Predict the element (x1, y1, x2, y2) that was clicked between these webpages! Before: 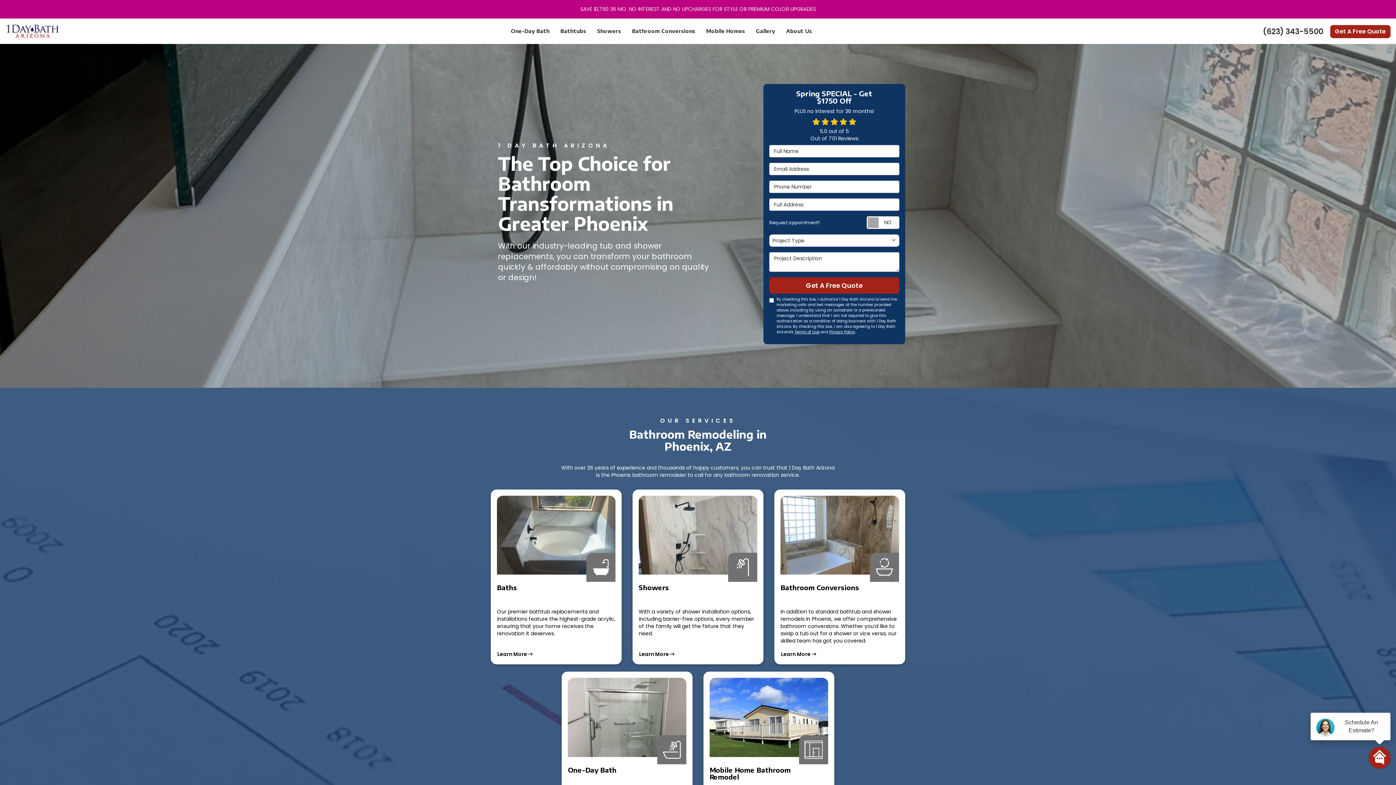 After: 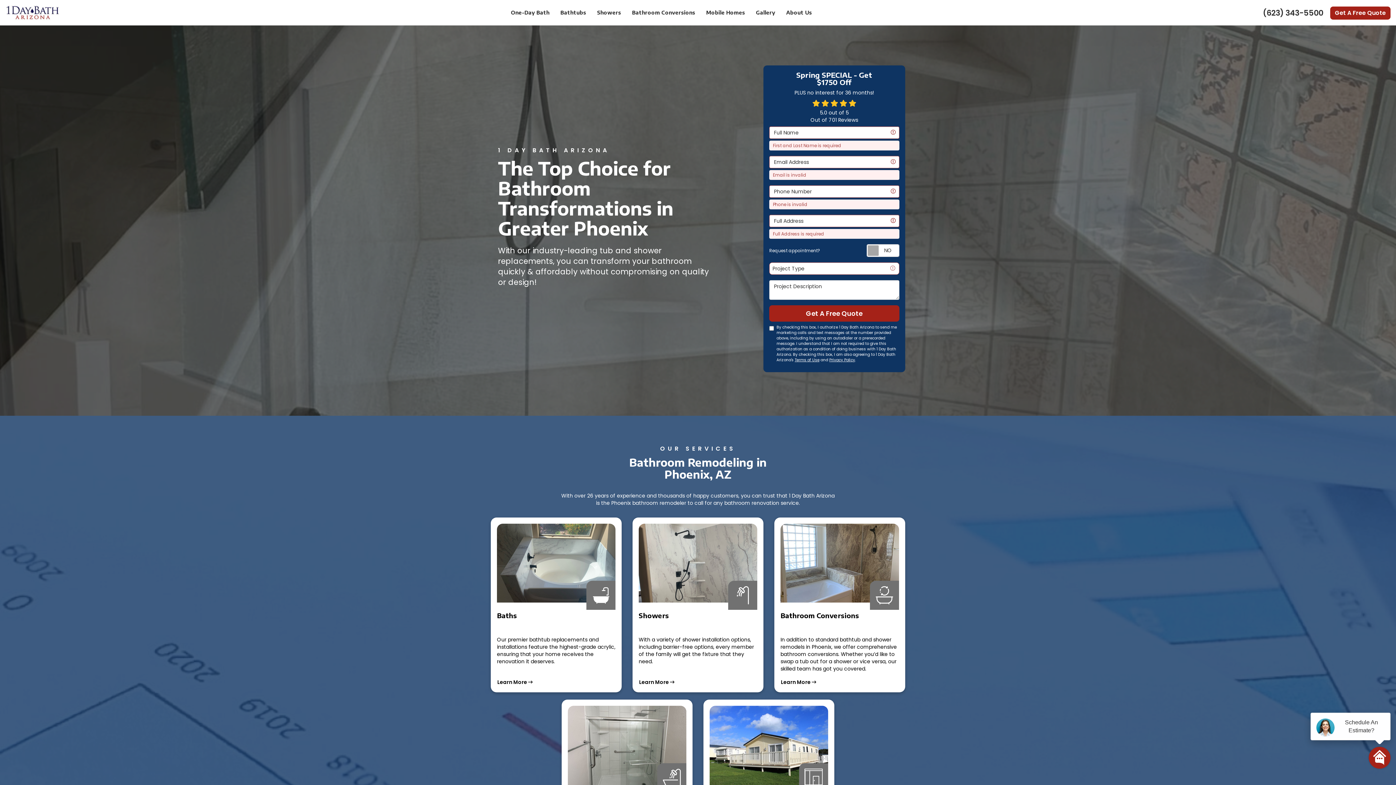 Action: label: Get A Free Quote bbox: (769, 277, 899, 293)